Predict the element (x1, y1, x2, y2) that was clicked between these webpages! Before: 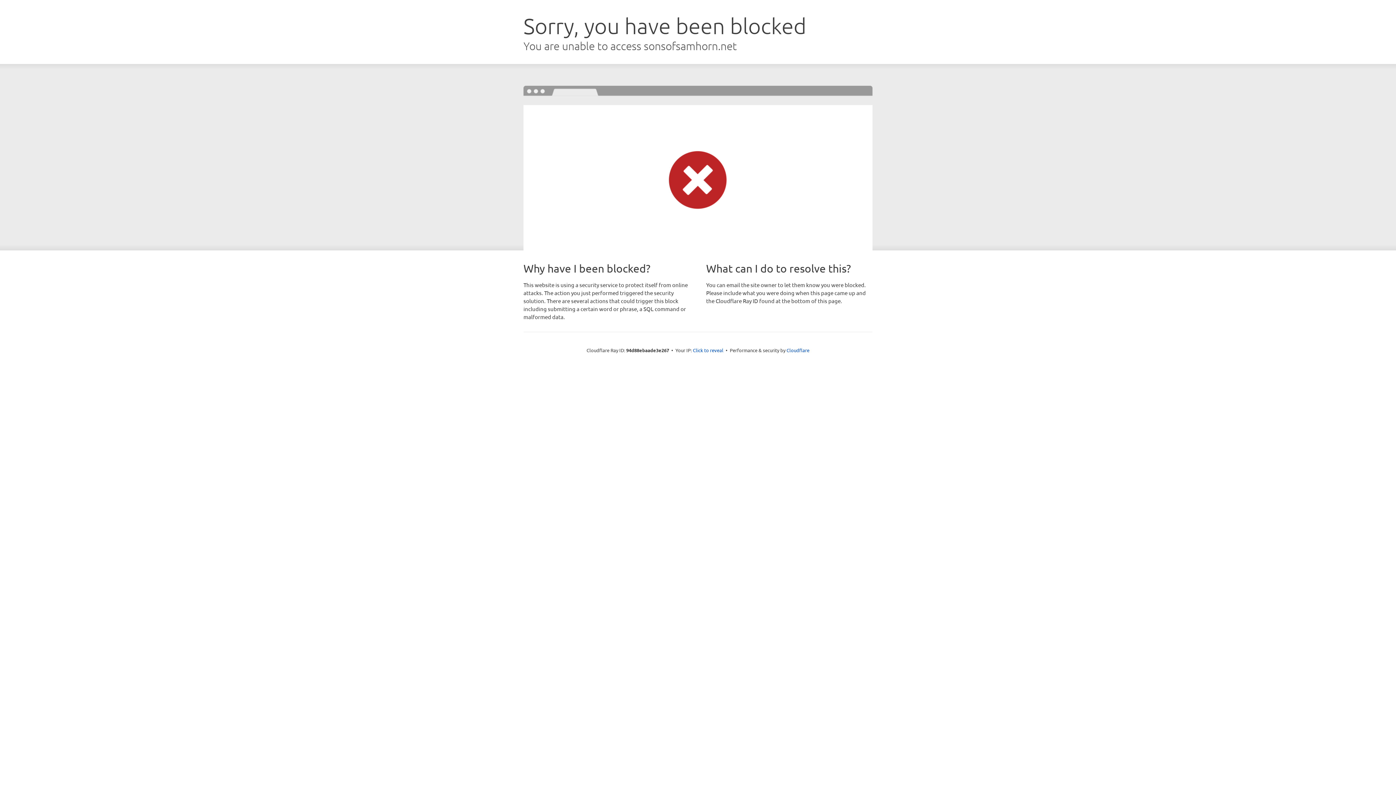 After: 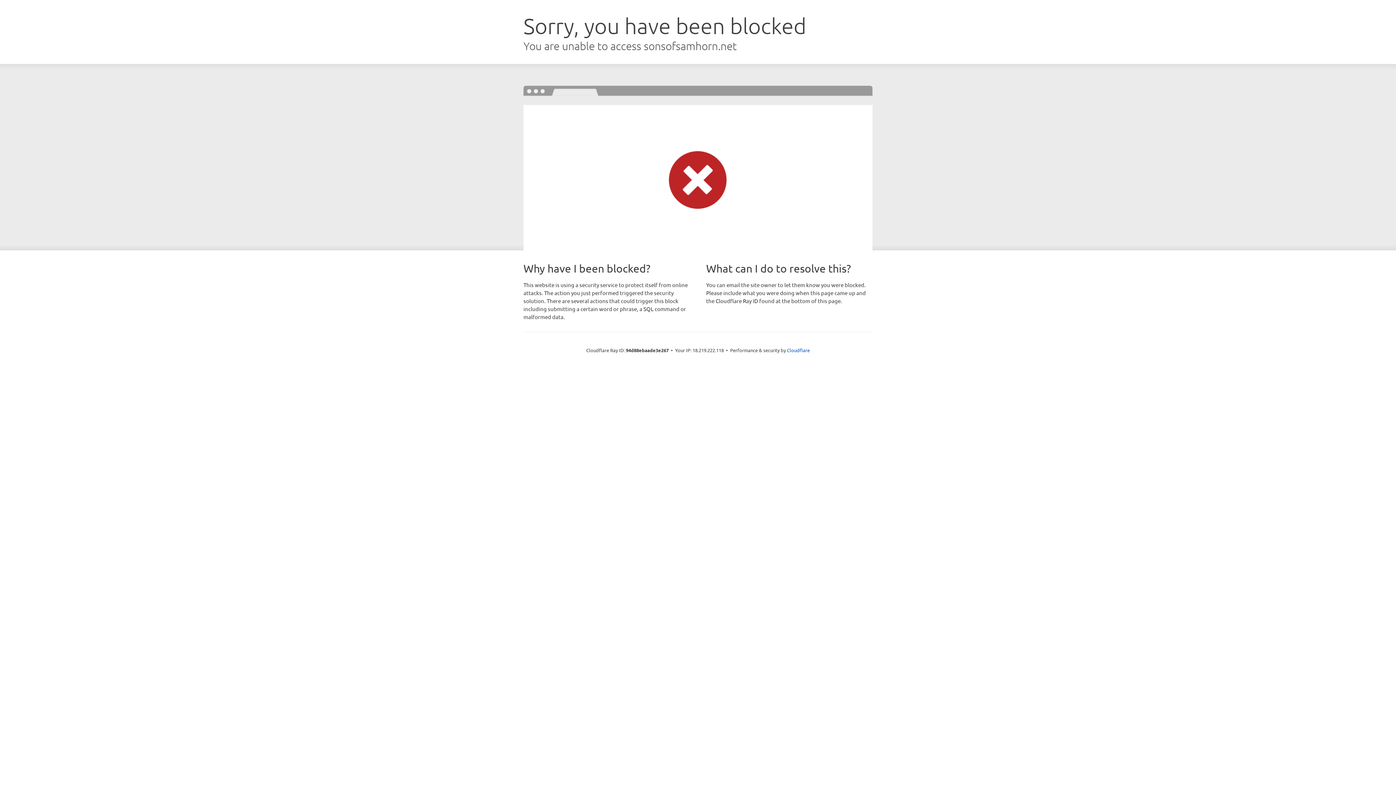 Action: label: Click to reveal bbox: (693, 346, 723, 353)